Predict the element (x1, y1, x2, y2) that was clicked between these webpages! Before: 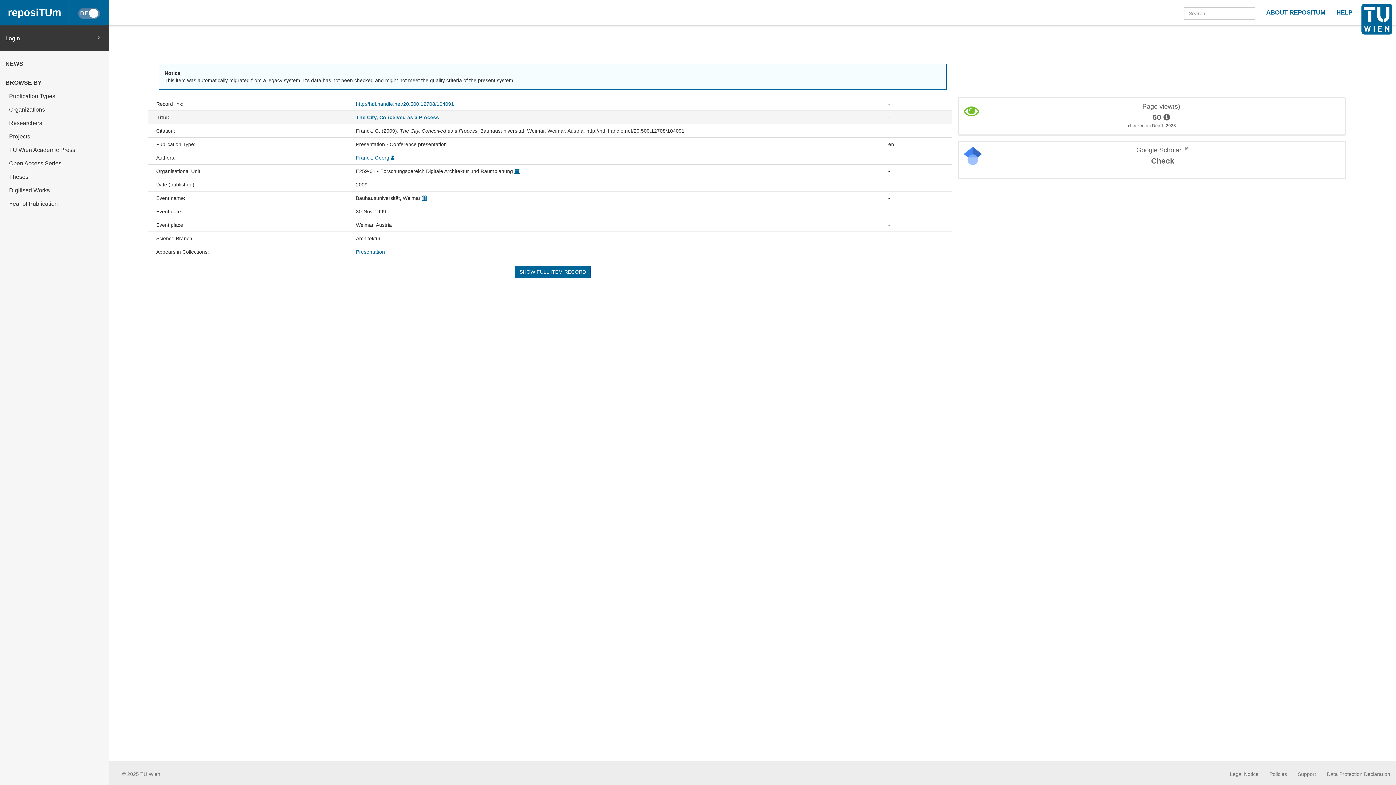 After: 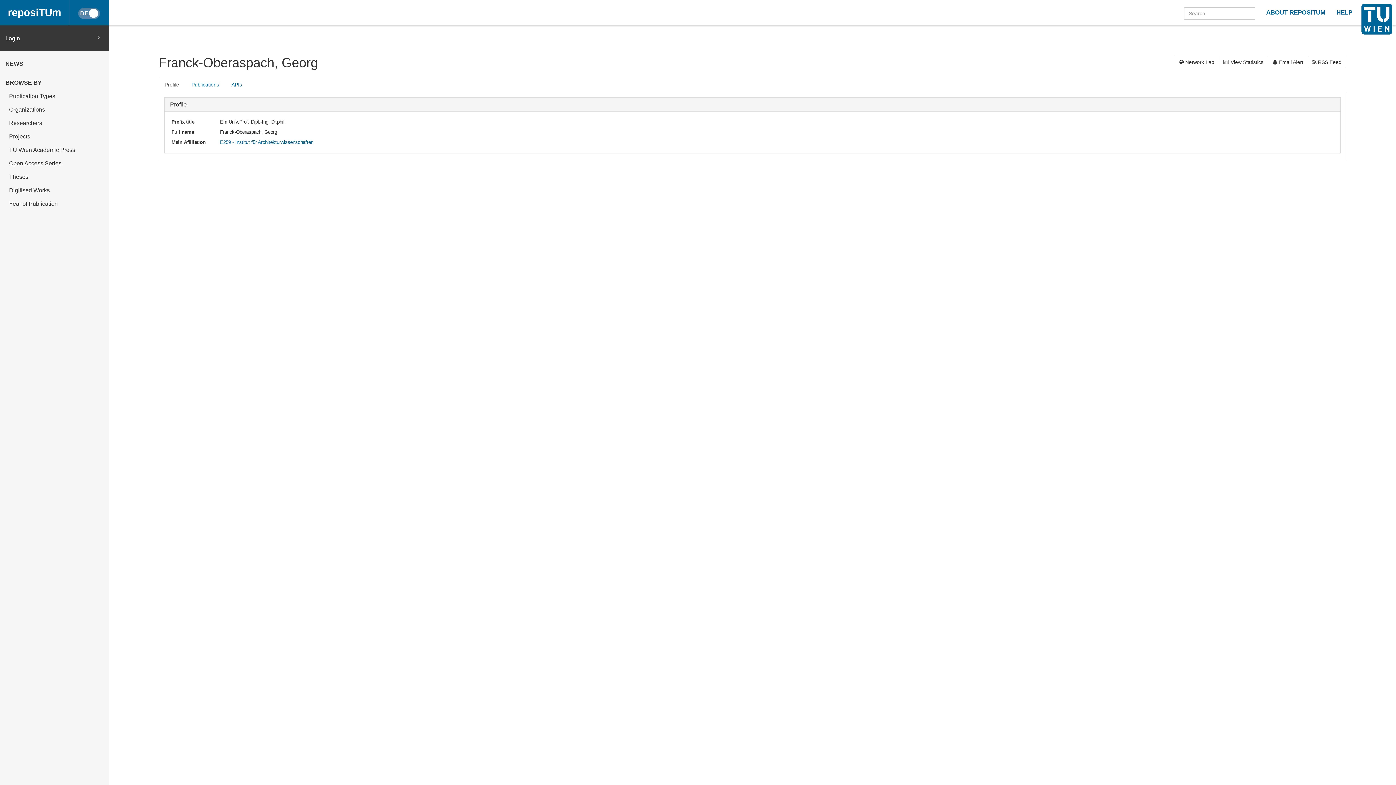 Action: bbox: (390, 154, 394, 160)